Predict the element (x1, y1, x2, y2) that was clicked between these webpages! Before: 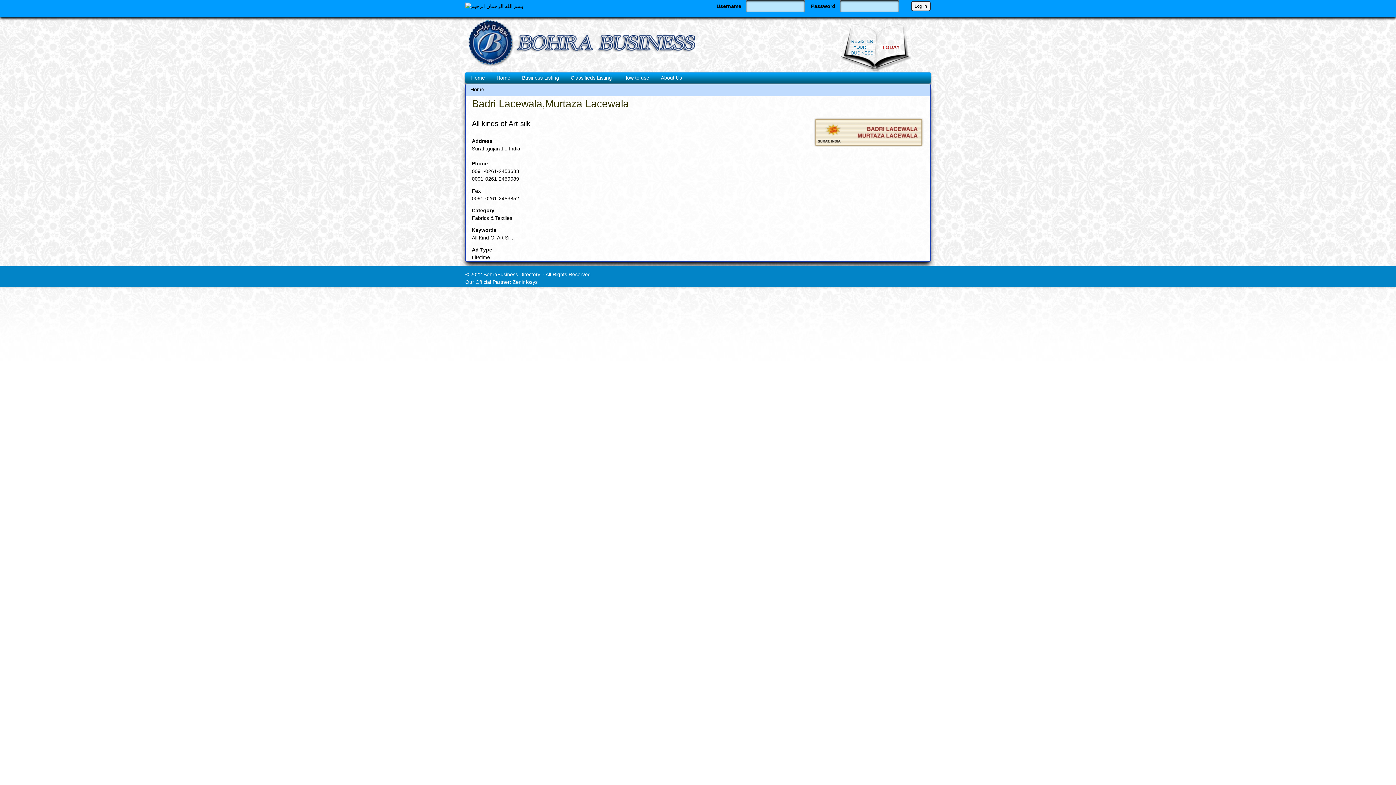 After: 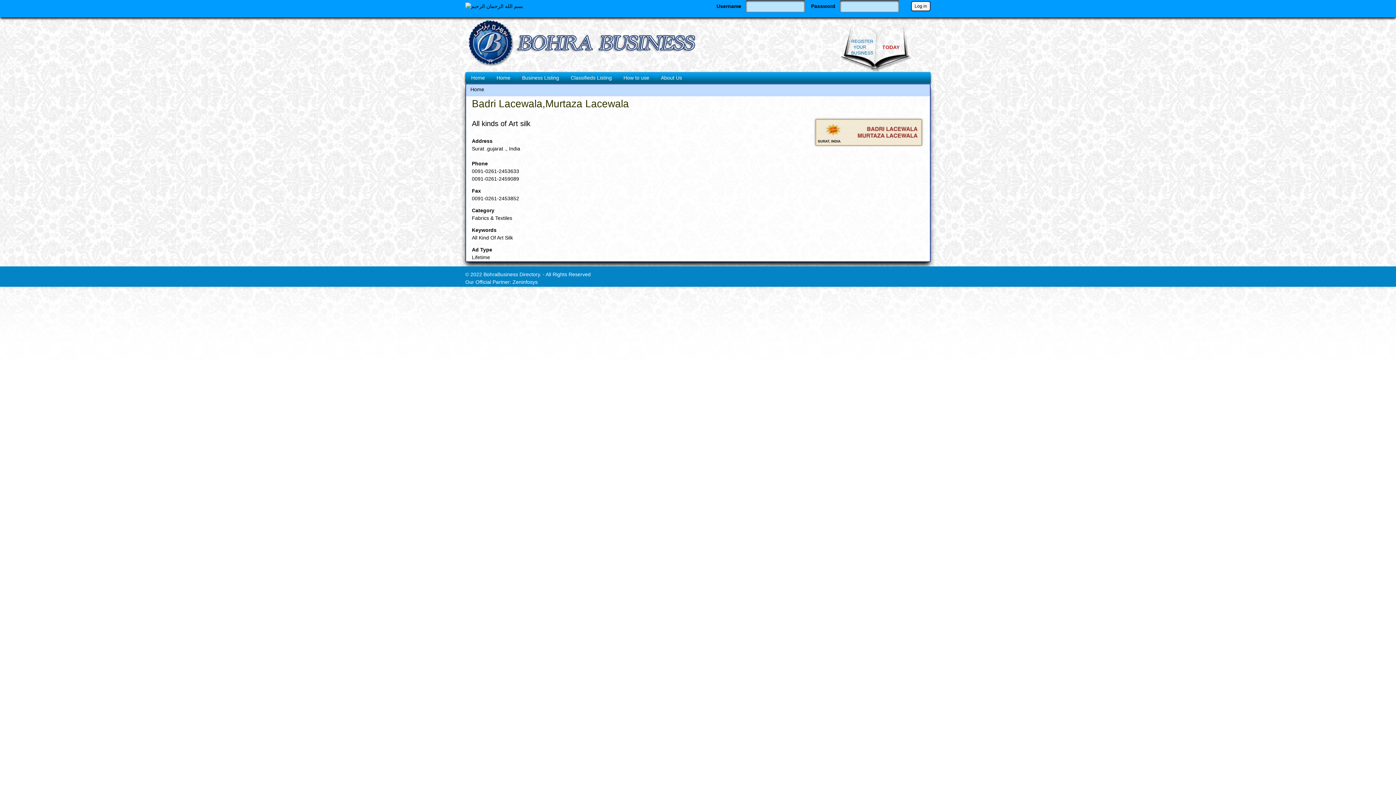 Action: bbox: (472, 195, 519, 201) label: 0091-0261-2453852